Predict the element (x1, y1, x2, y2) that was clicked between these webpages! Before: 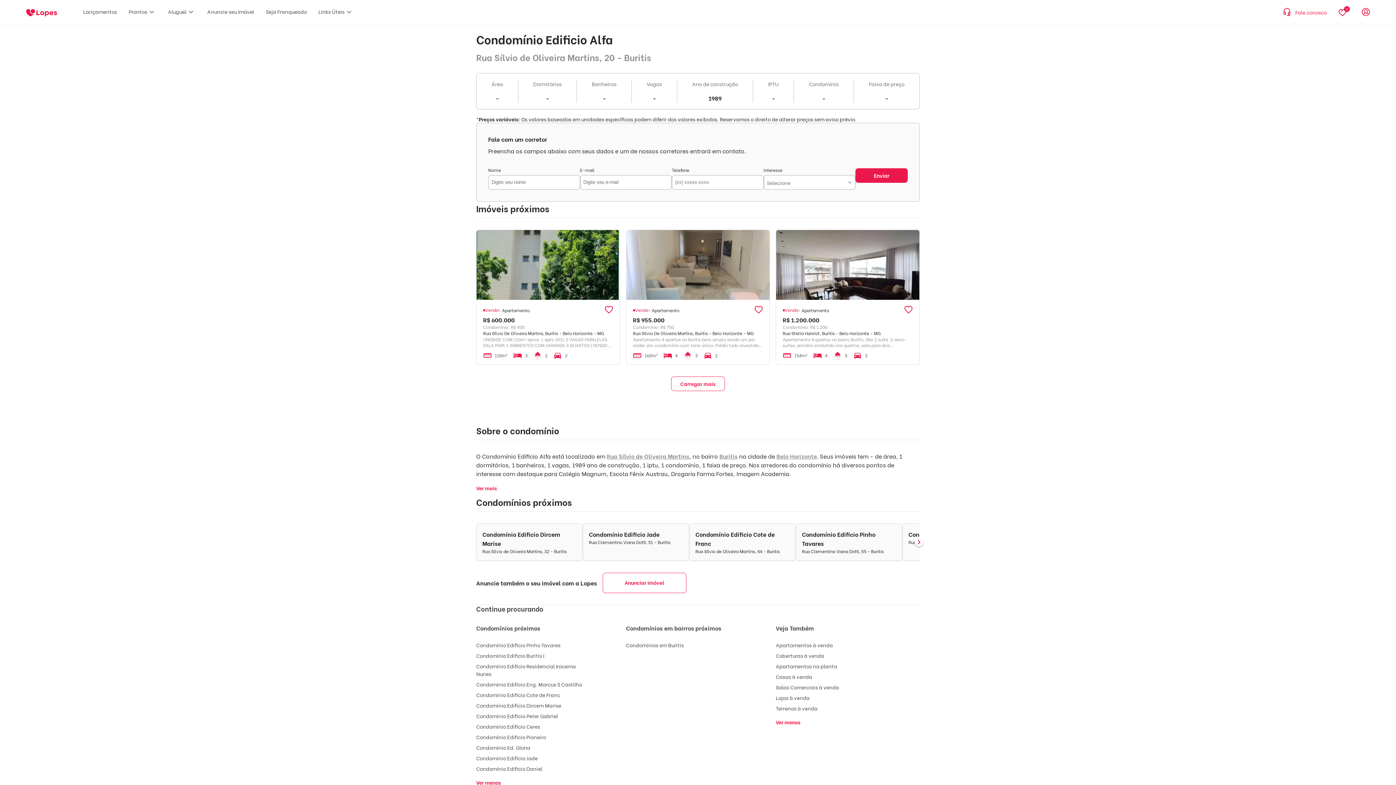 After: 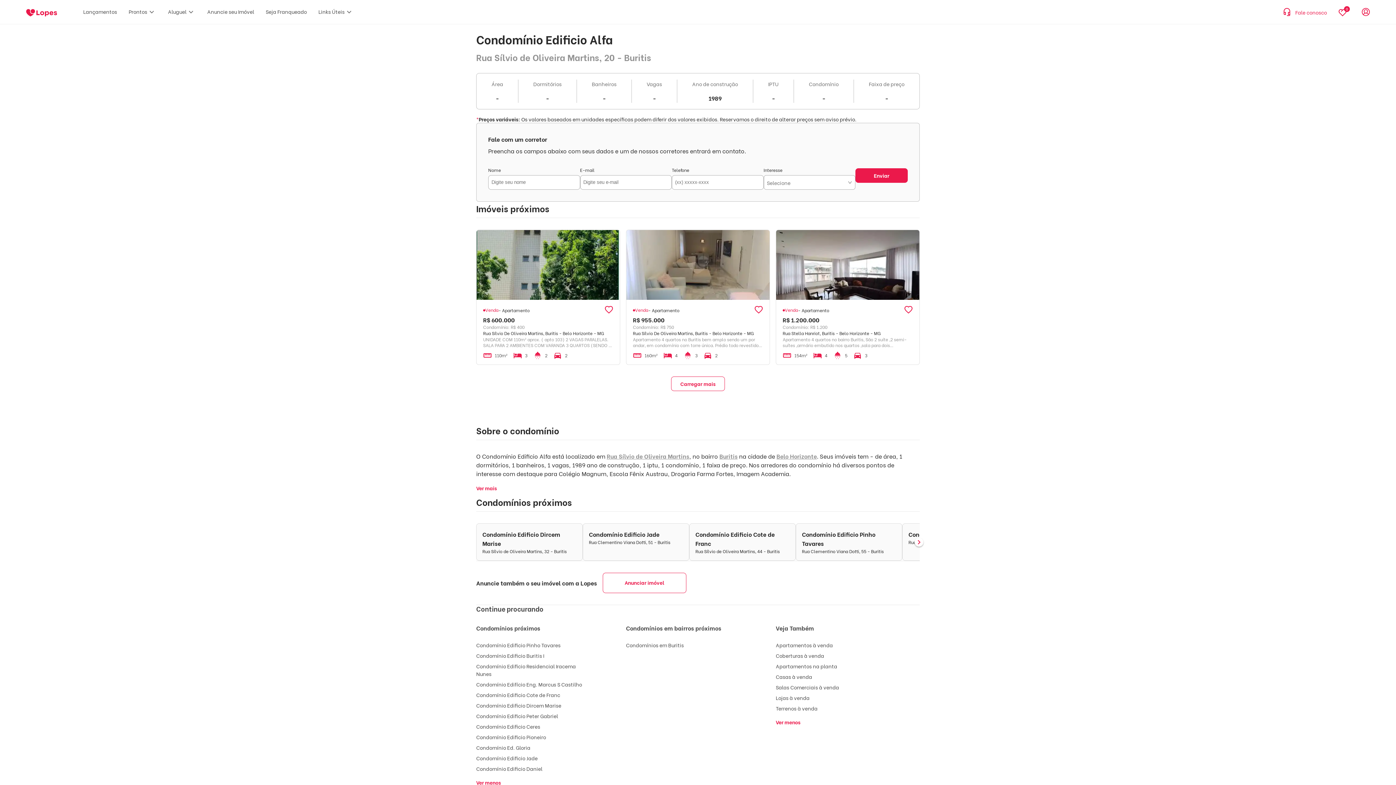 Action: bbox: (776, 694, 809, 701) label: Lojas à venda